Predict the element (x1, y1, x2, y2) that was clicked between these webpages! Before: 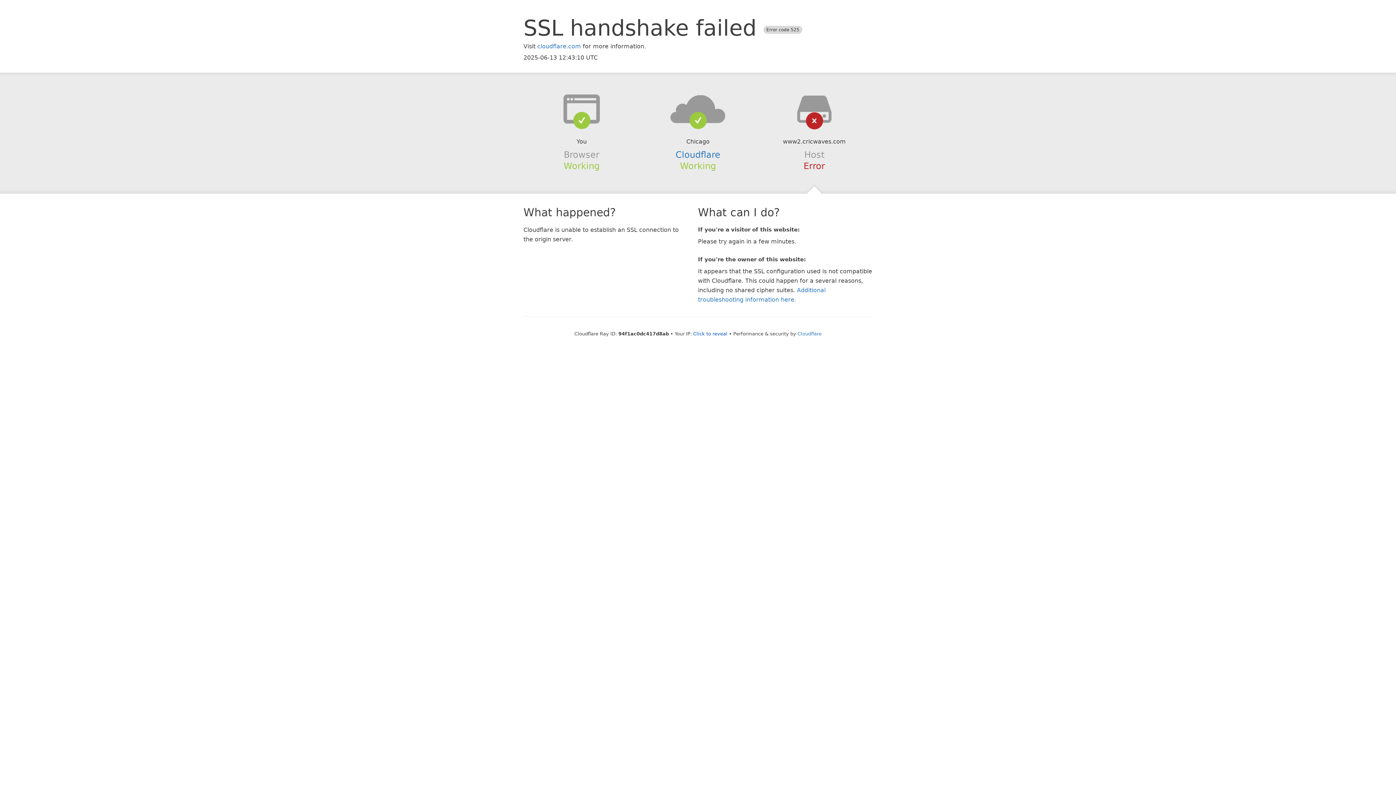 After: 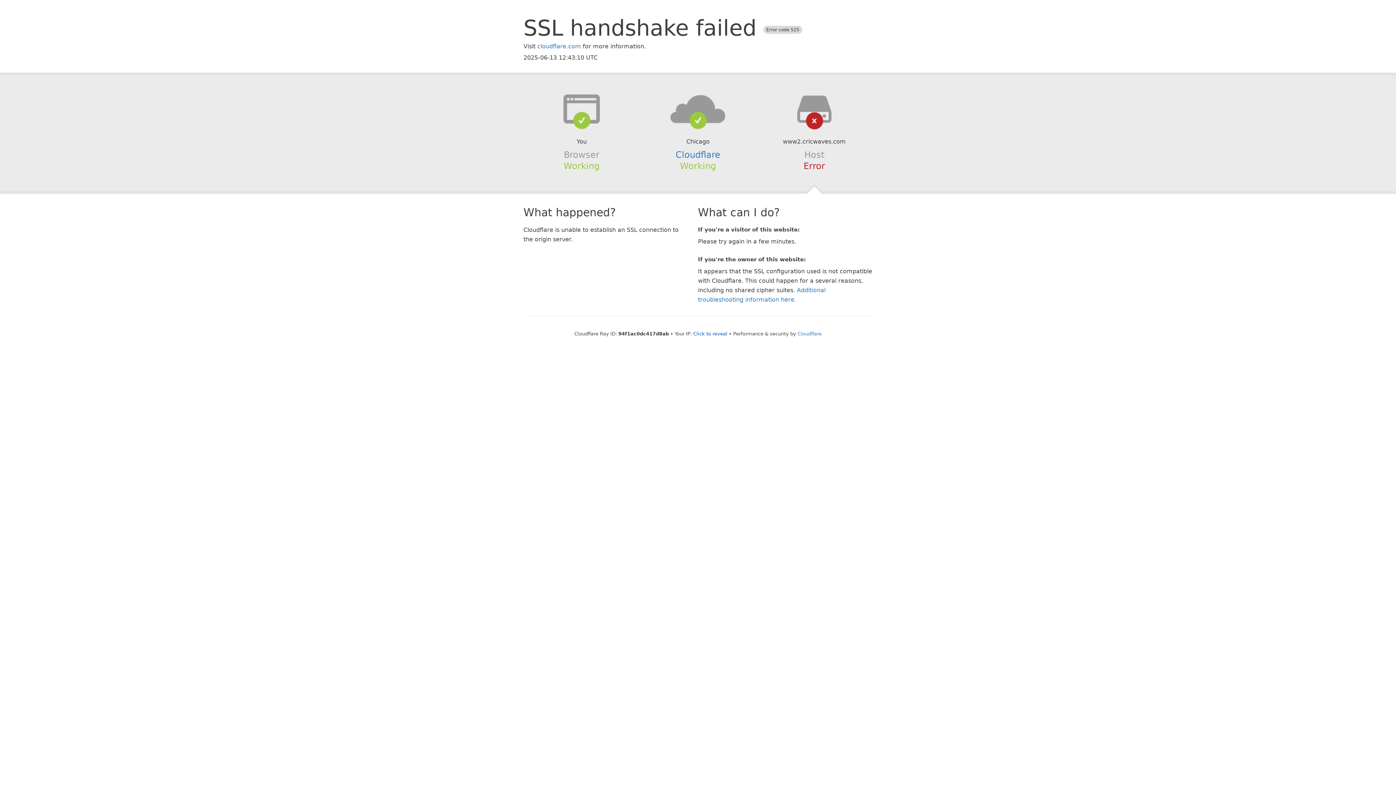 Action: bbox: (639, 94, 756, 123)